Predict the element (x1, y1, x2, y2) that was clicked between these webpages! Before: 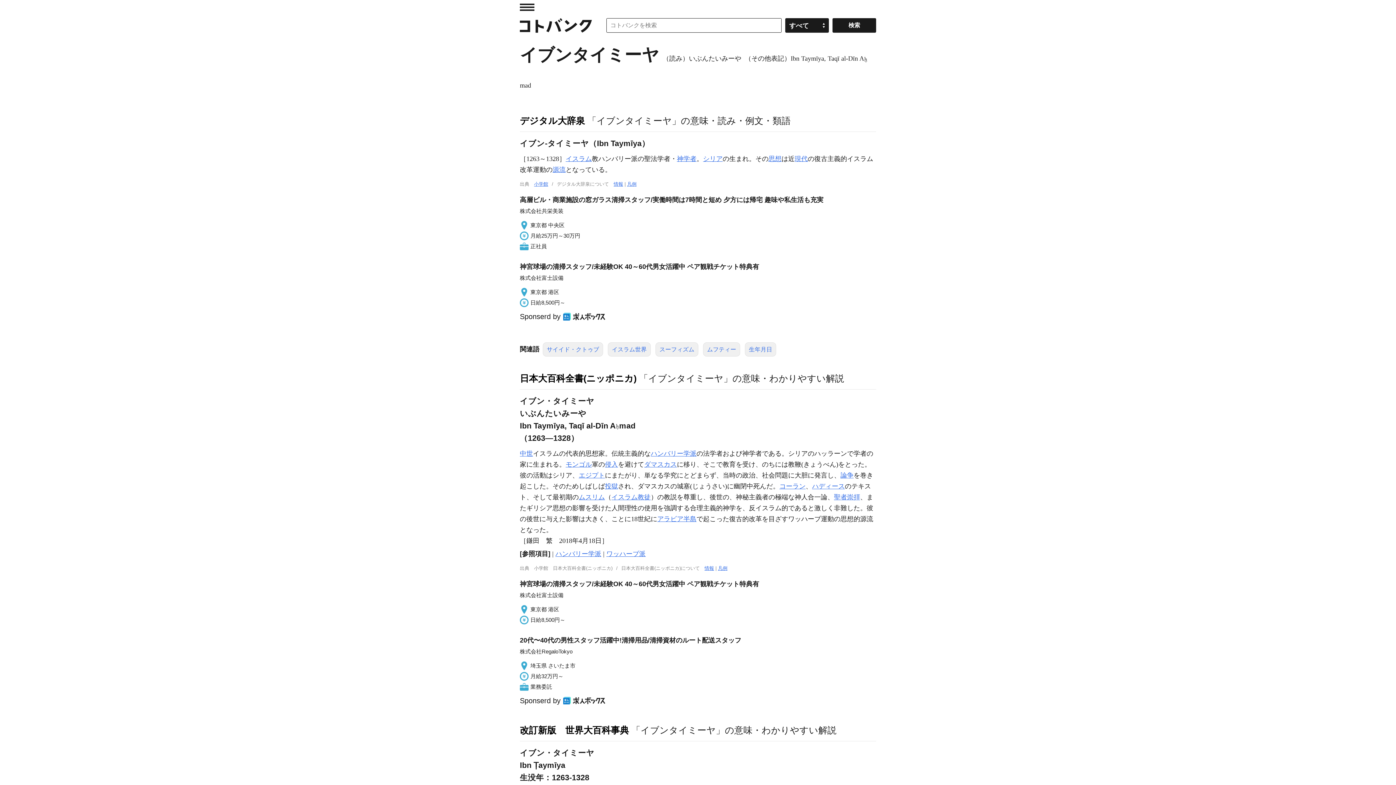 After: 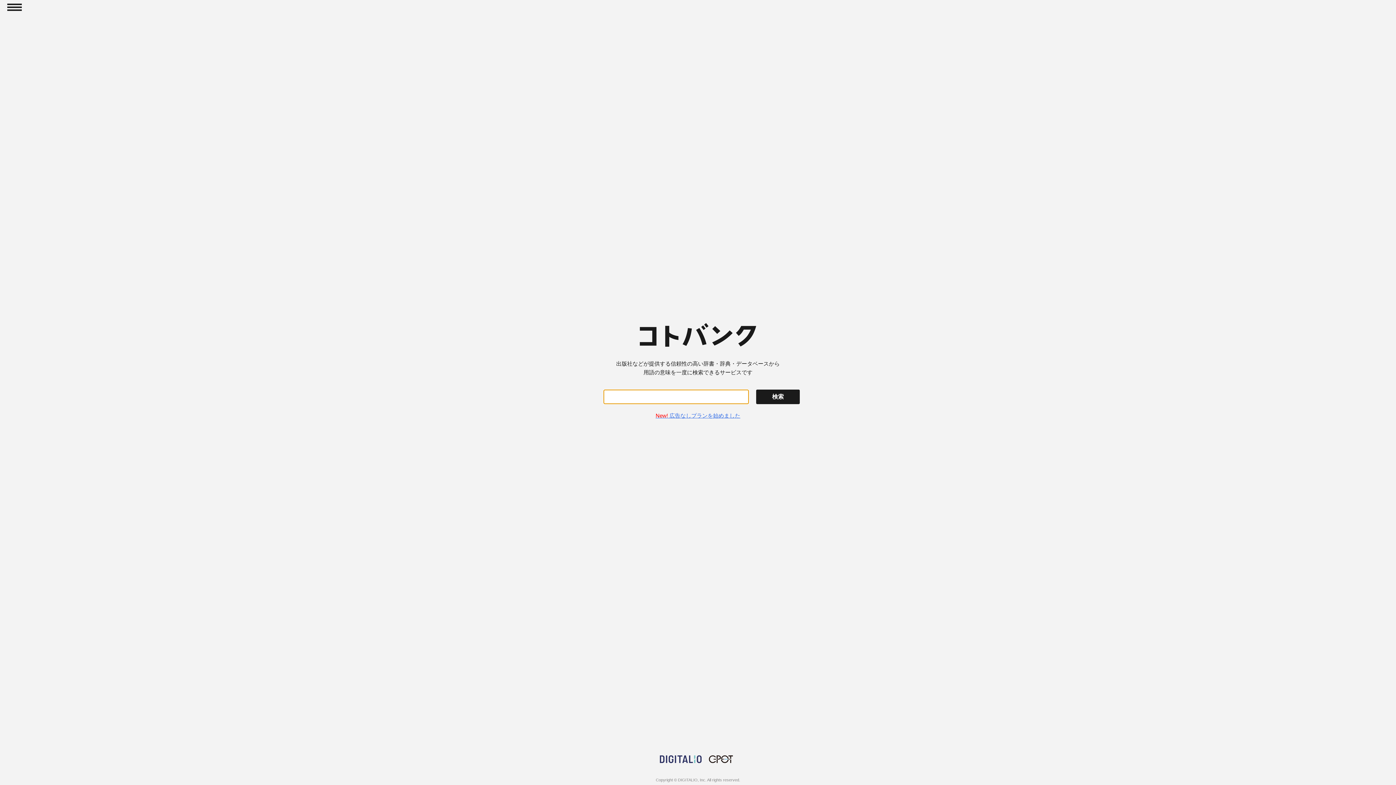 Action: label: コトバンク bbox: (520, 18, 592, 32)